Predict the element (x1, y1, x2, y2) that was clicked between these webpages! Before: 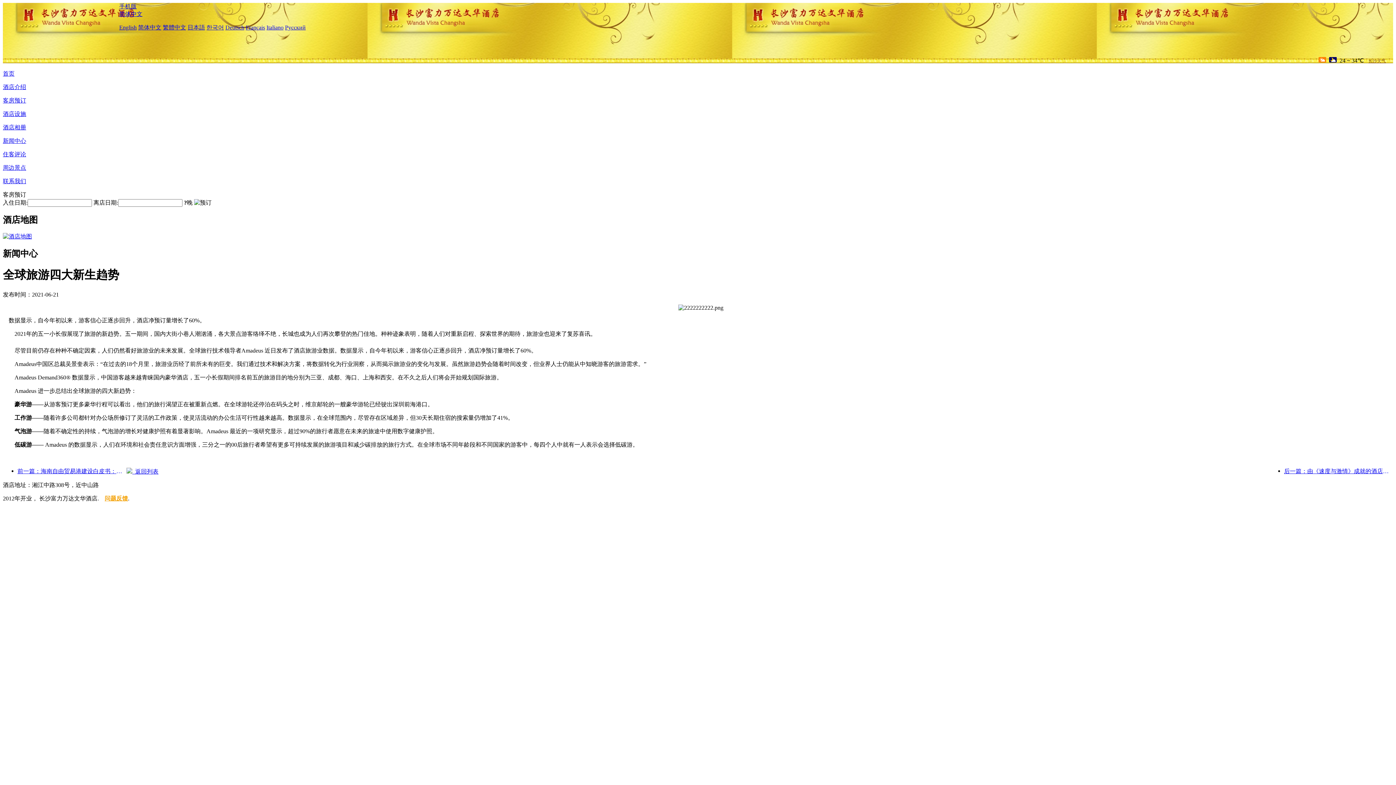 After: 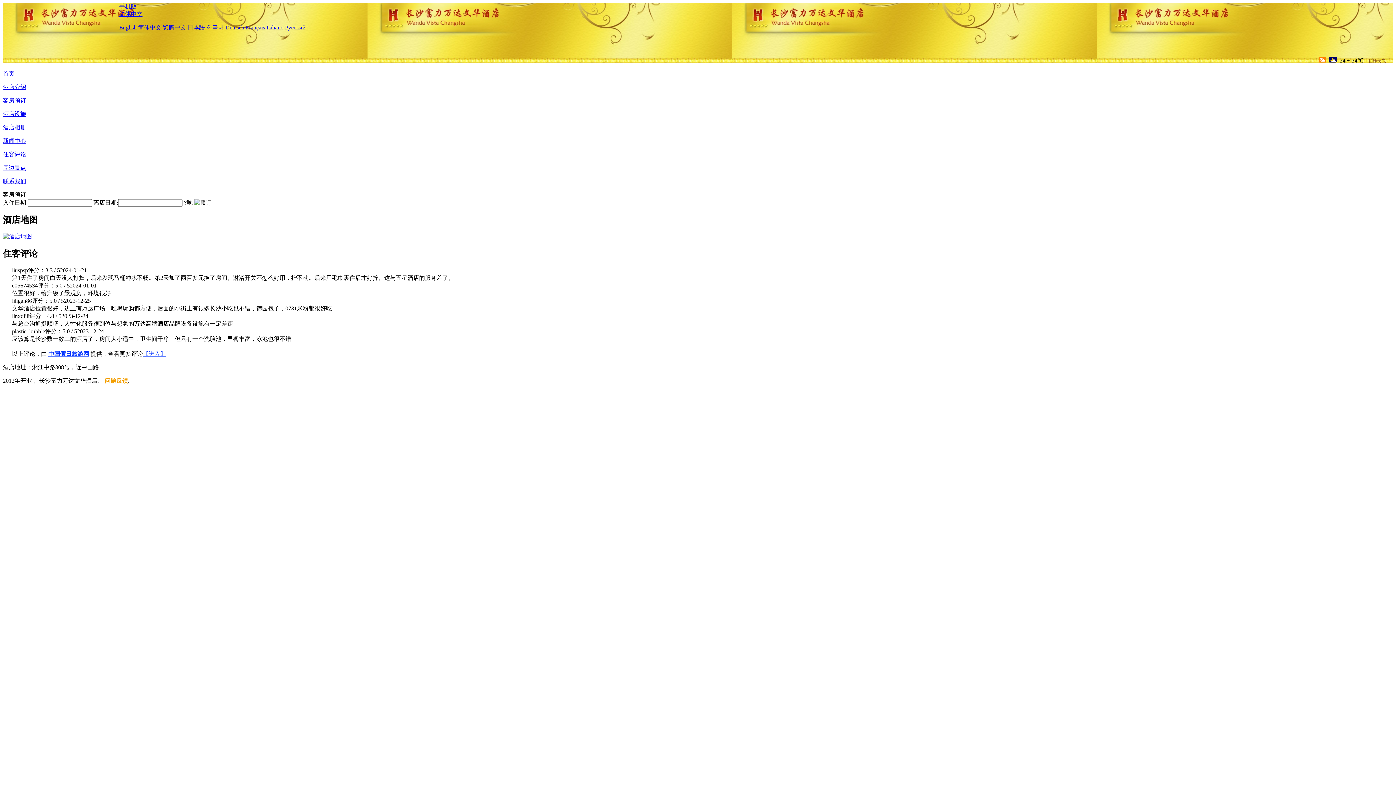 Action: label: 住客评论 bbox: (2, 151, 26, 157)